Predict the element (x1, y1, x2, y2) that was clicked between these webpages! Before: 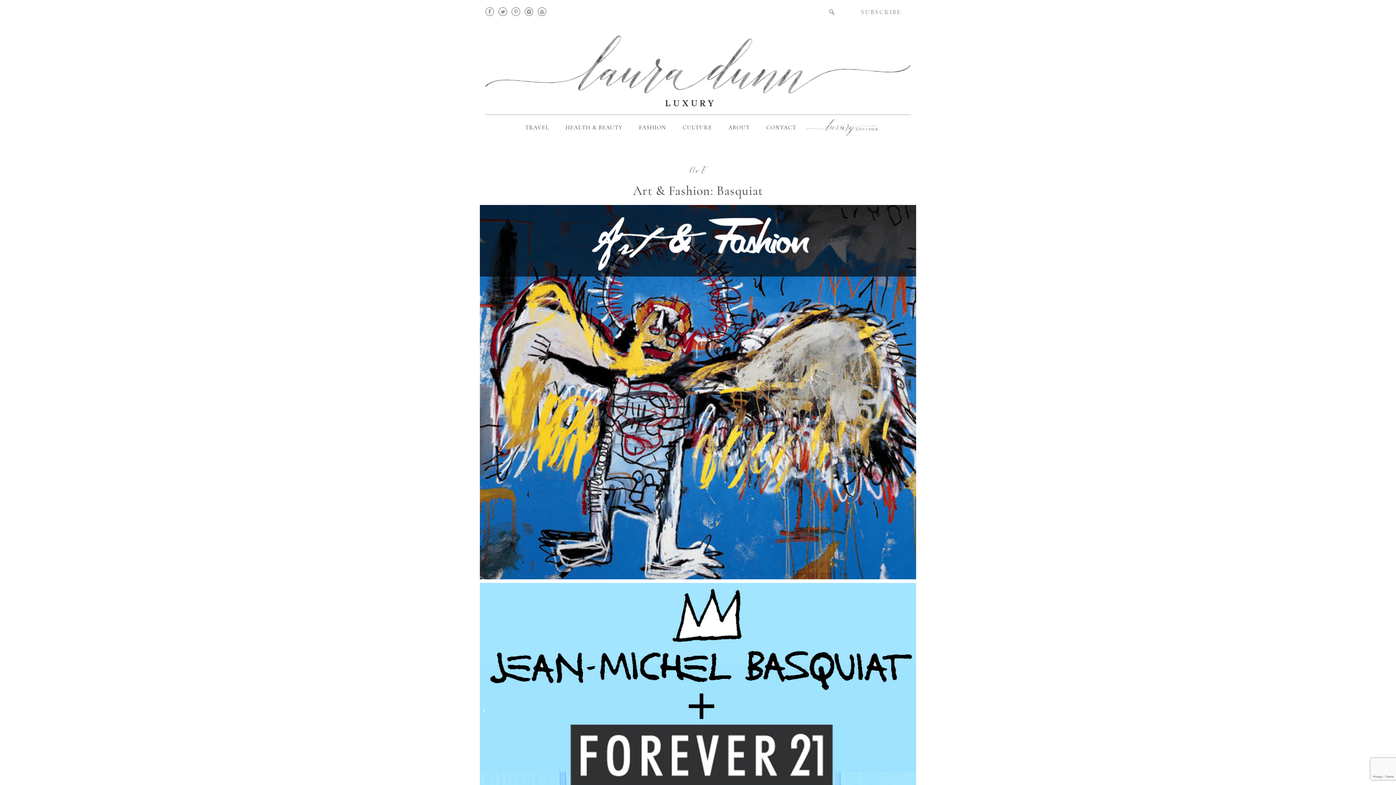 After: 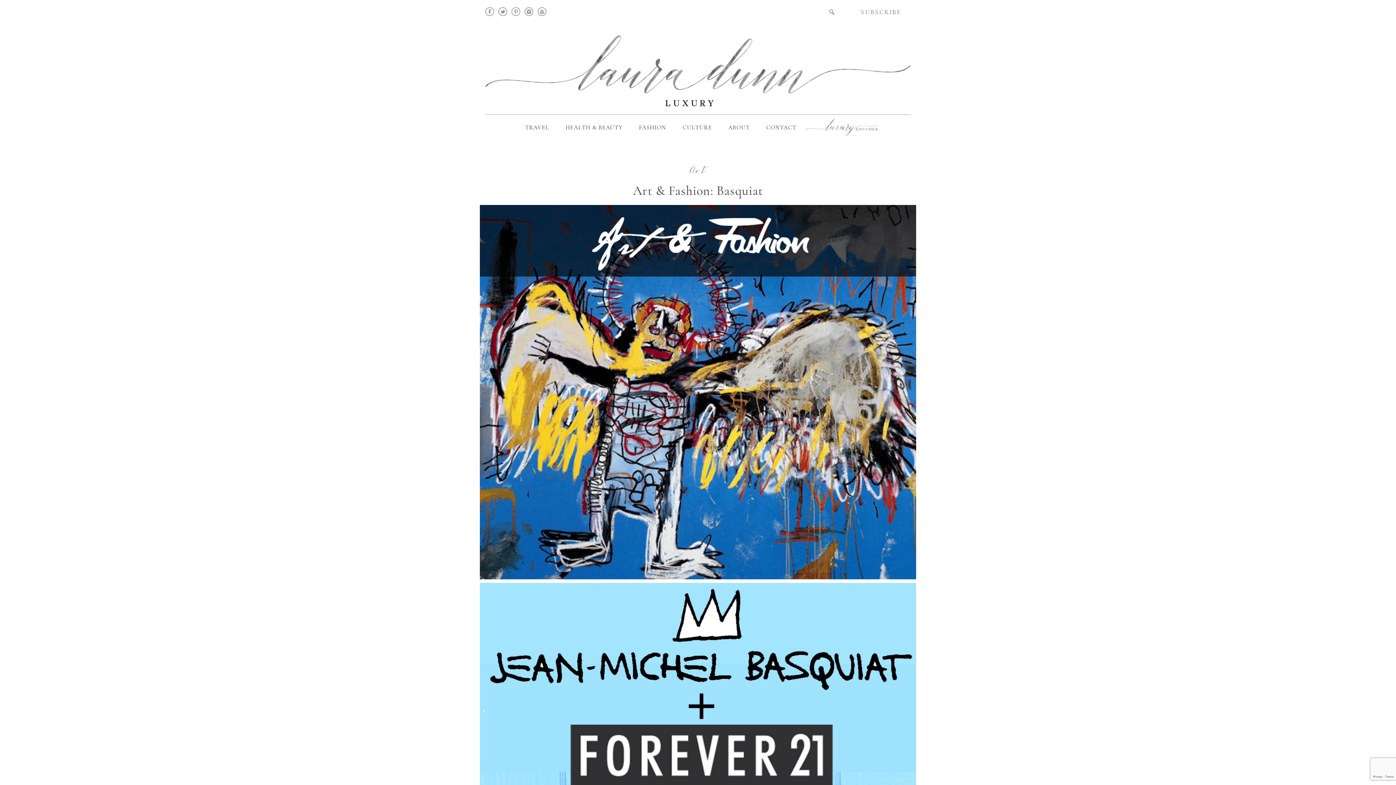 Action: bbox: (485, 6, 494, 14)